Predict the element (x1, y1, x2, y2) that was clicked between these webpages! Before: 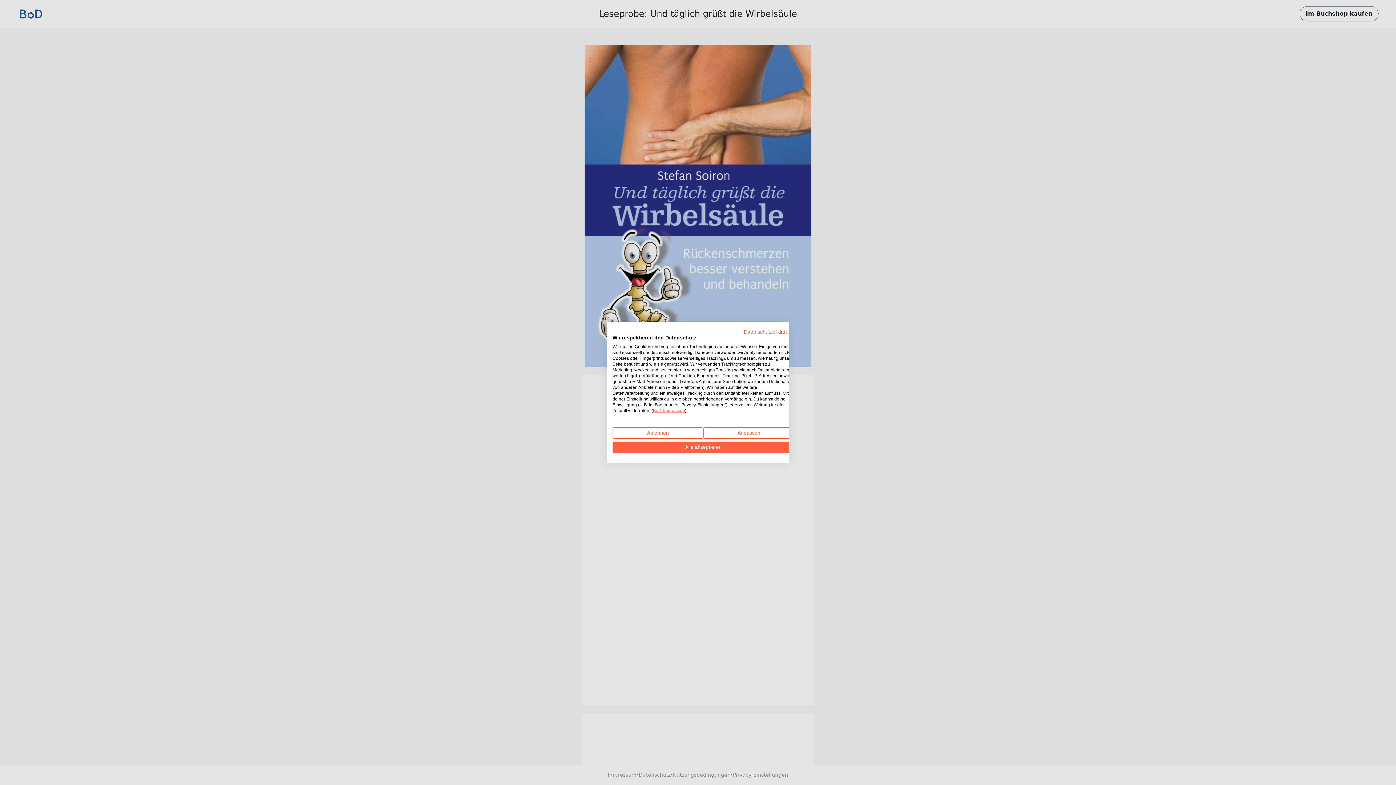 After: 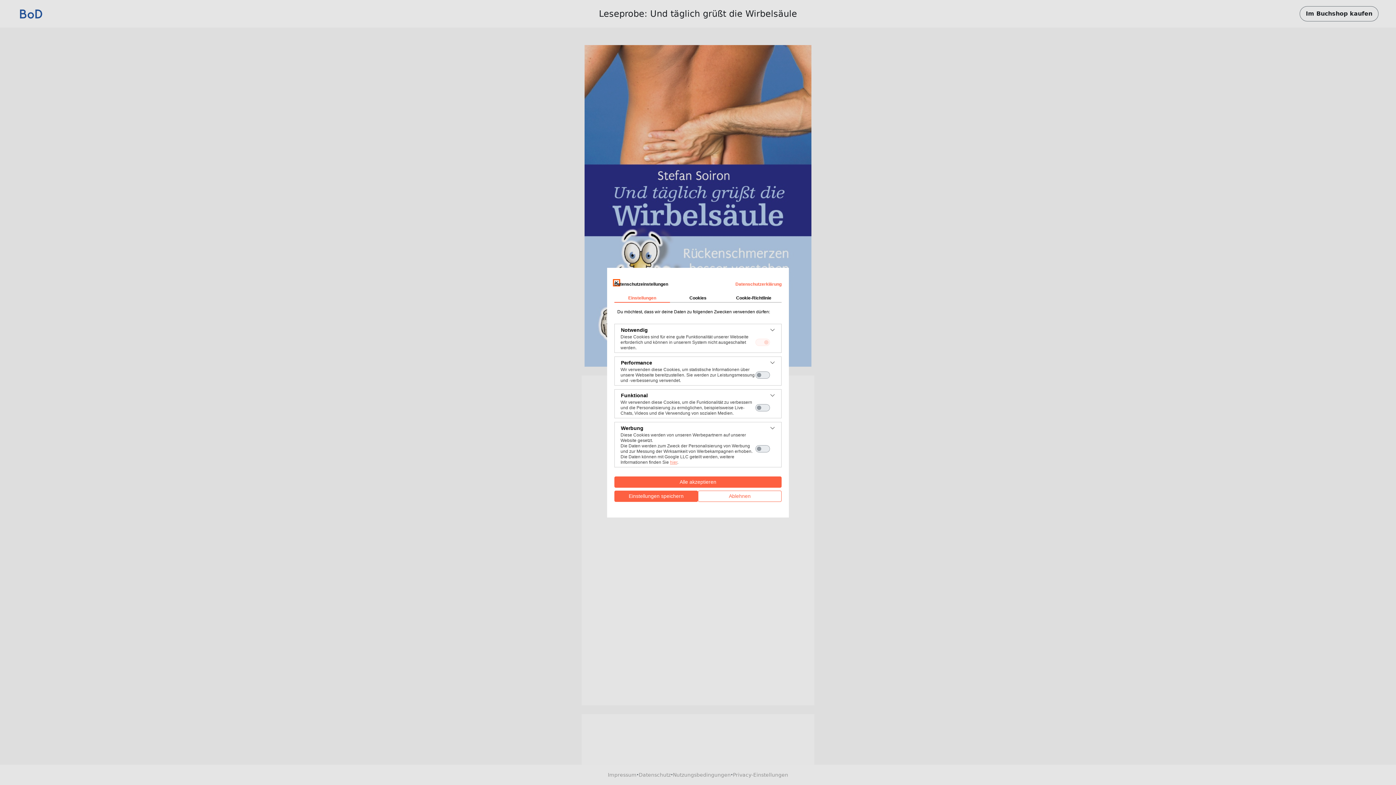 Action: label: cookie Einstellungen anpassen bbox: (703, 427, 794, 438)